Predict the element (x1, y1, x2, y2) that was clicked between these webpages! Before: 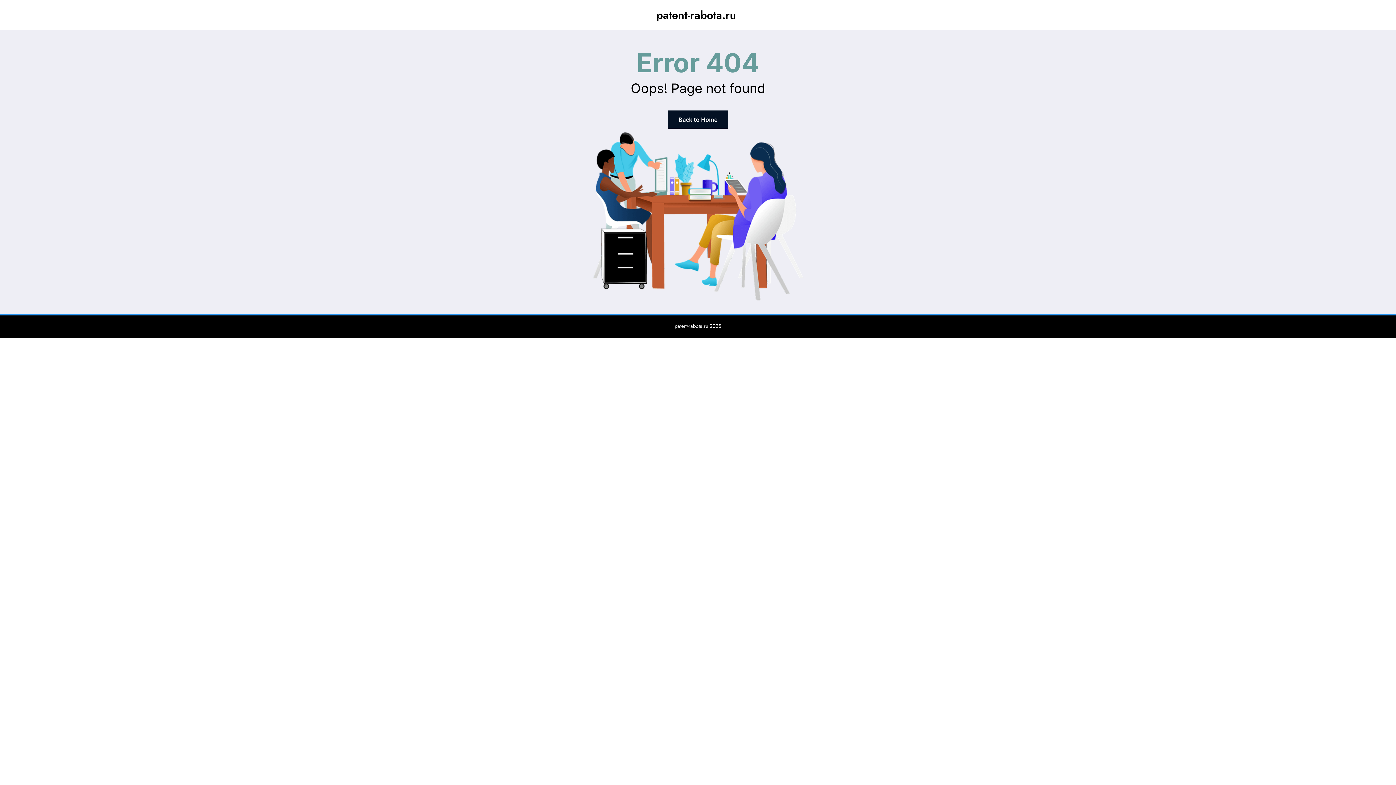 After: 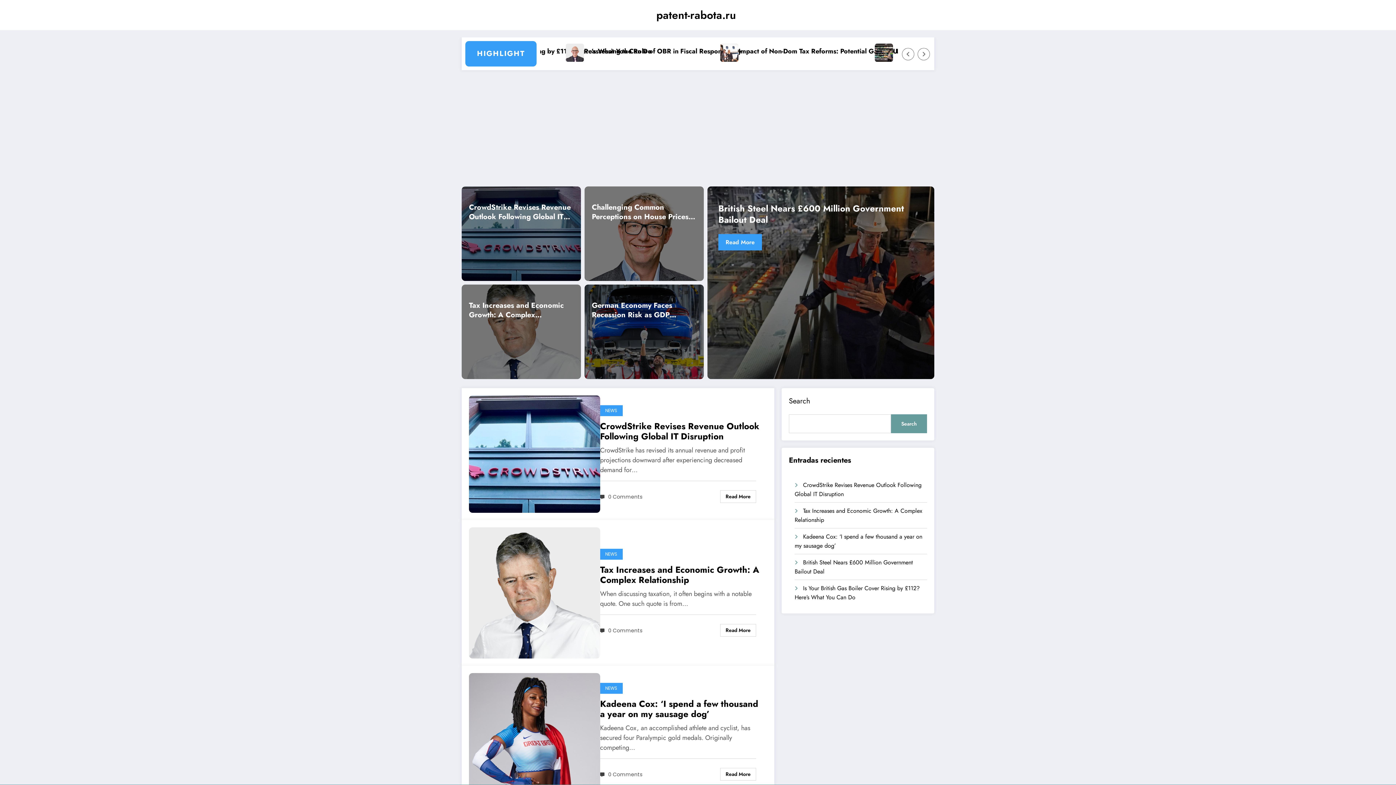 Action: bbox: (656, 7, 736, 22) label: patent-rabota.ru